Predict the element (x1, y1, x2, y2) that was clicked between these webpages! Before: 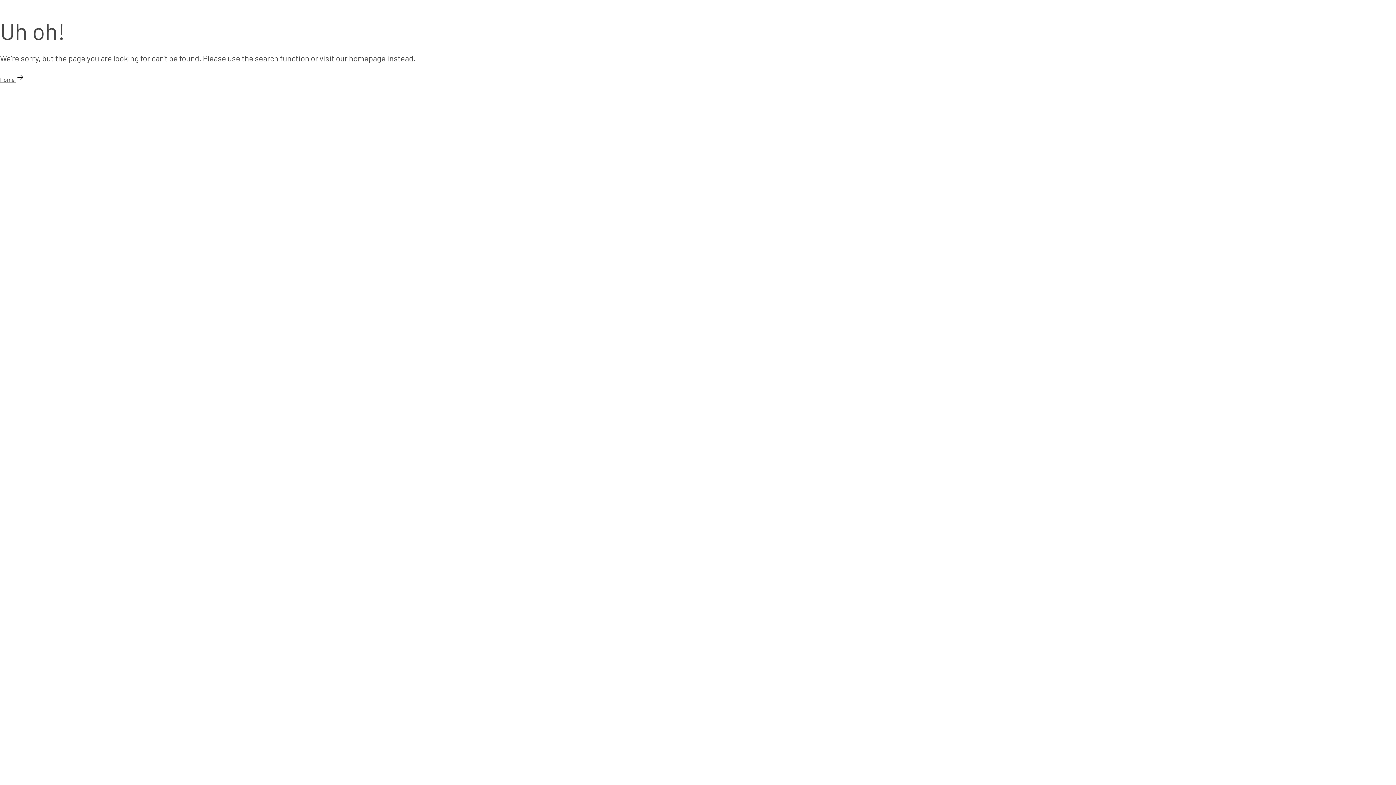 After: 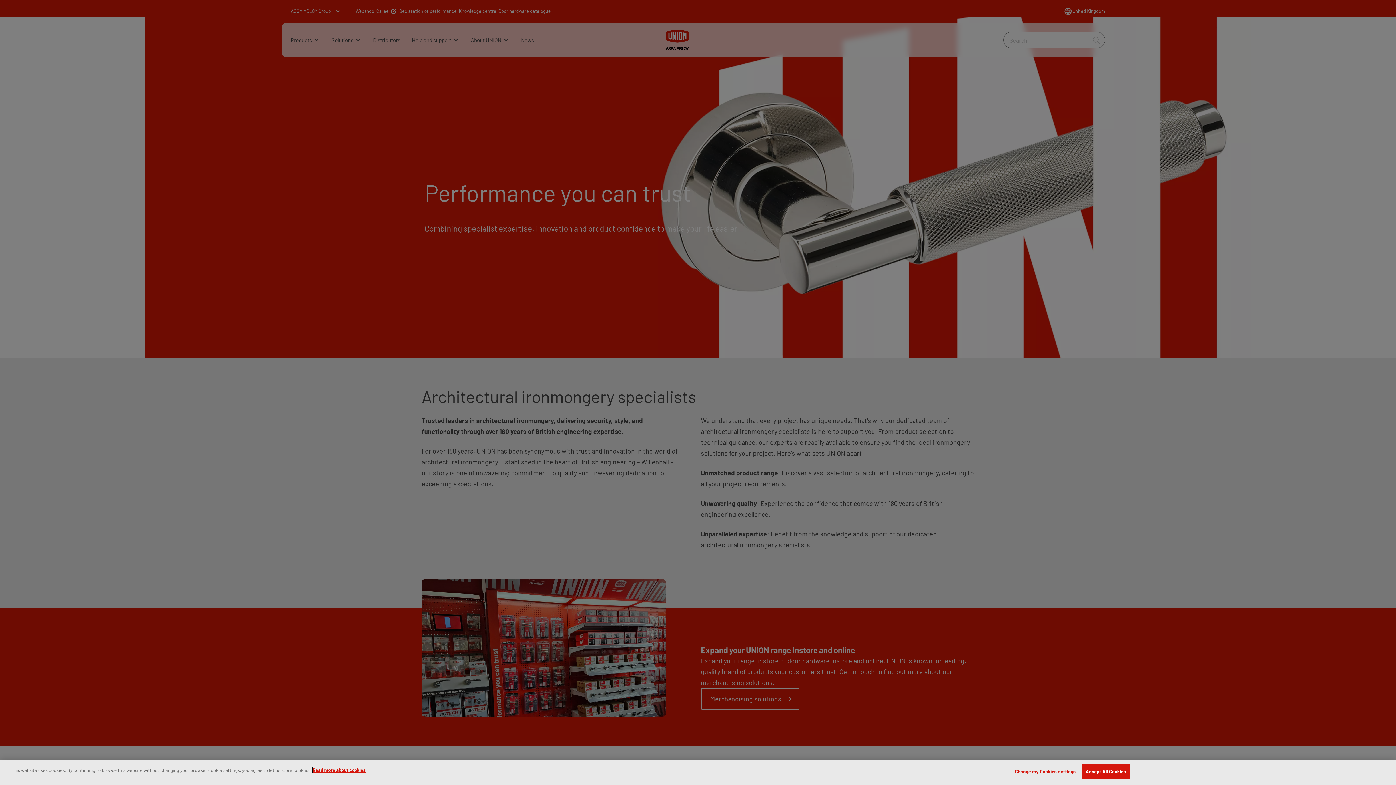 Action: bbox: (0, 76, 24, 82) label: Home